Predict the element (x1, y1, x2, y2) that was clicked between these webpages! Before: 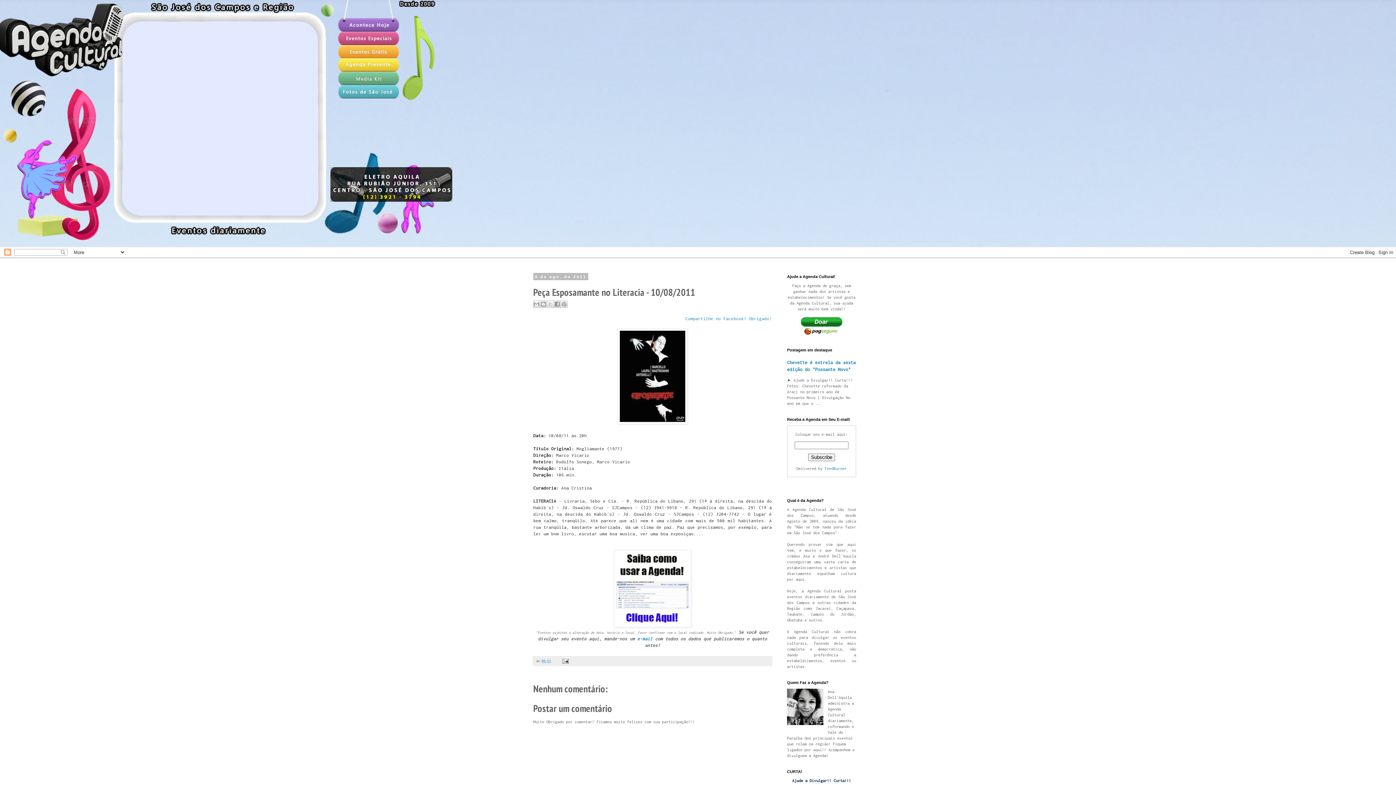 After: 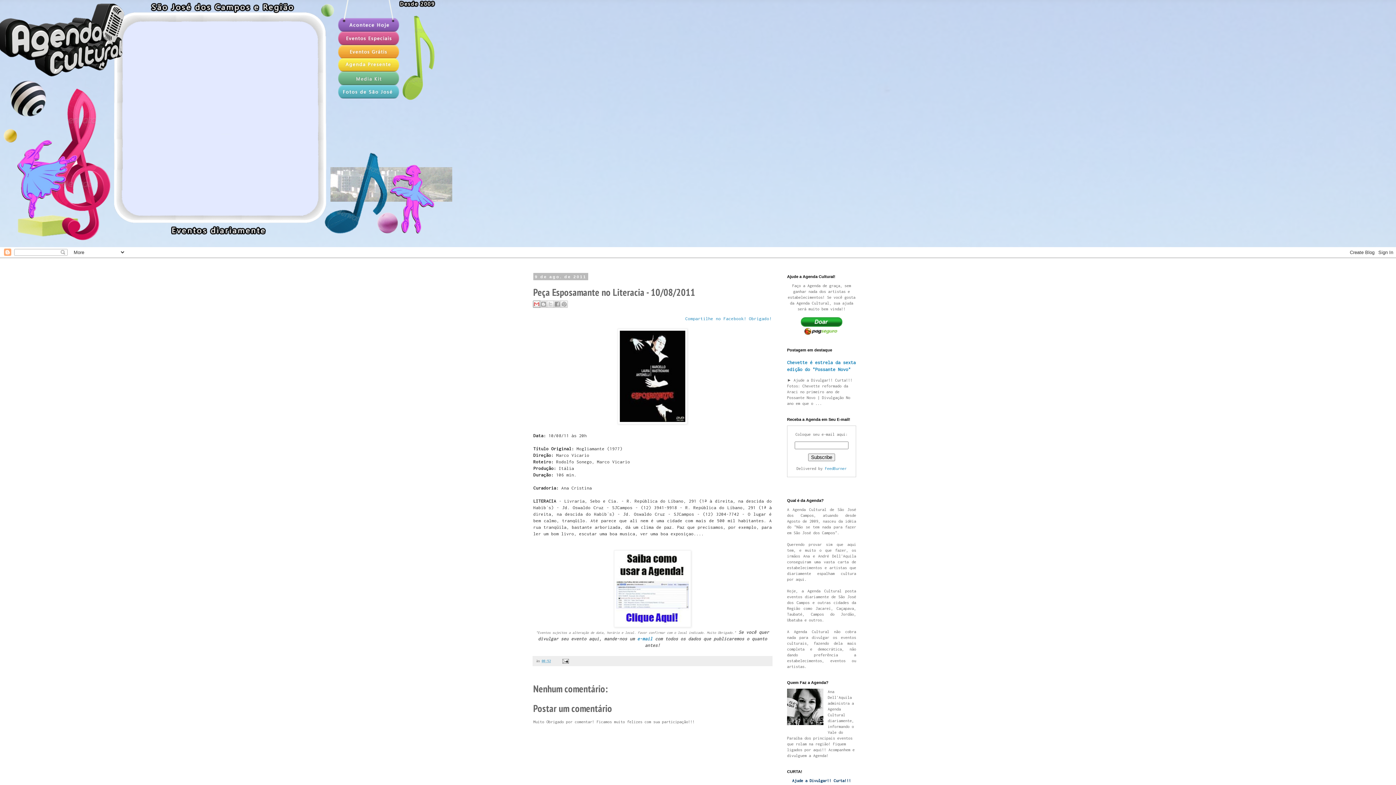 Action: bbox: (533, 300, 540, 307) label: Enviar por e-mail